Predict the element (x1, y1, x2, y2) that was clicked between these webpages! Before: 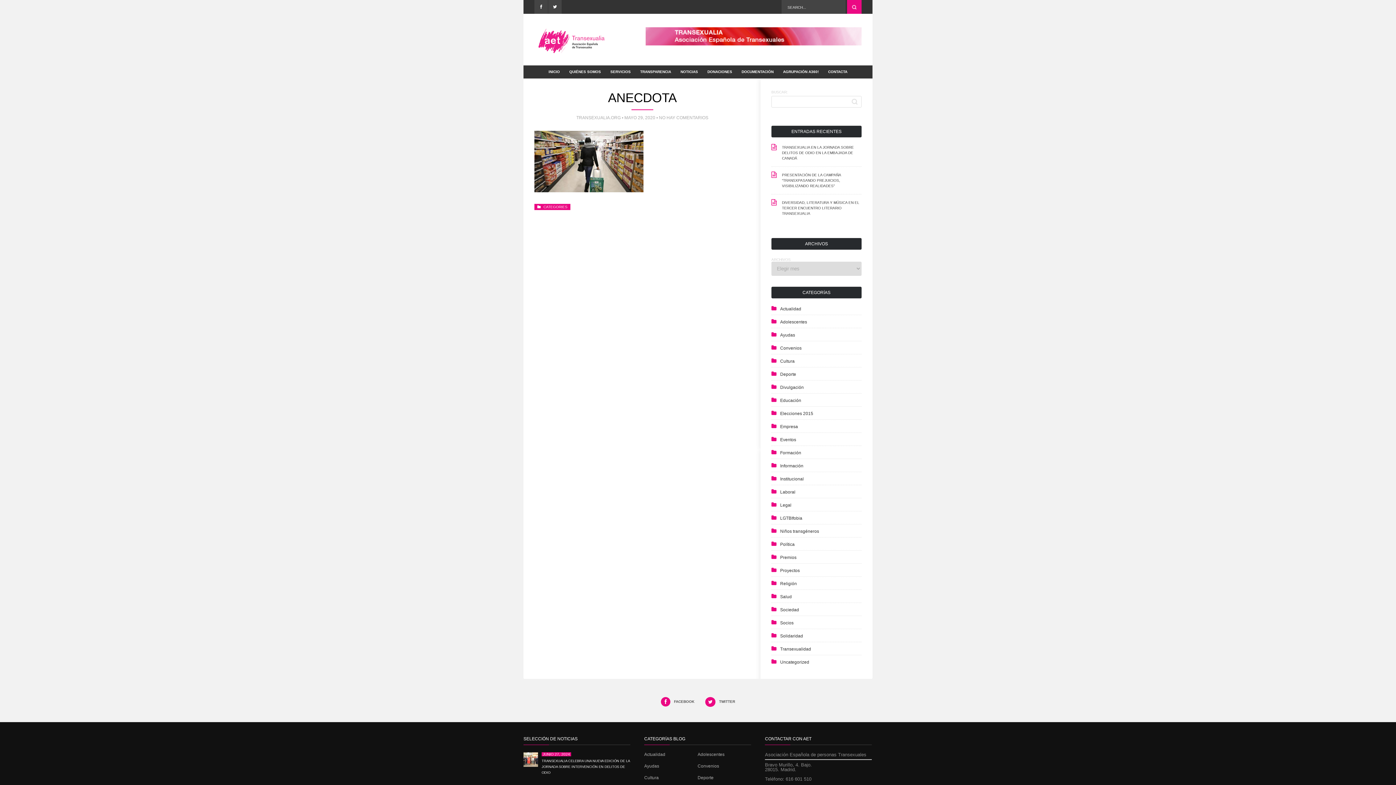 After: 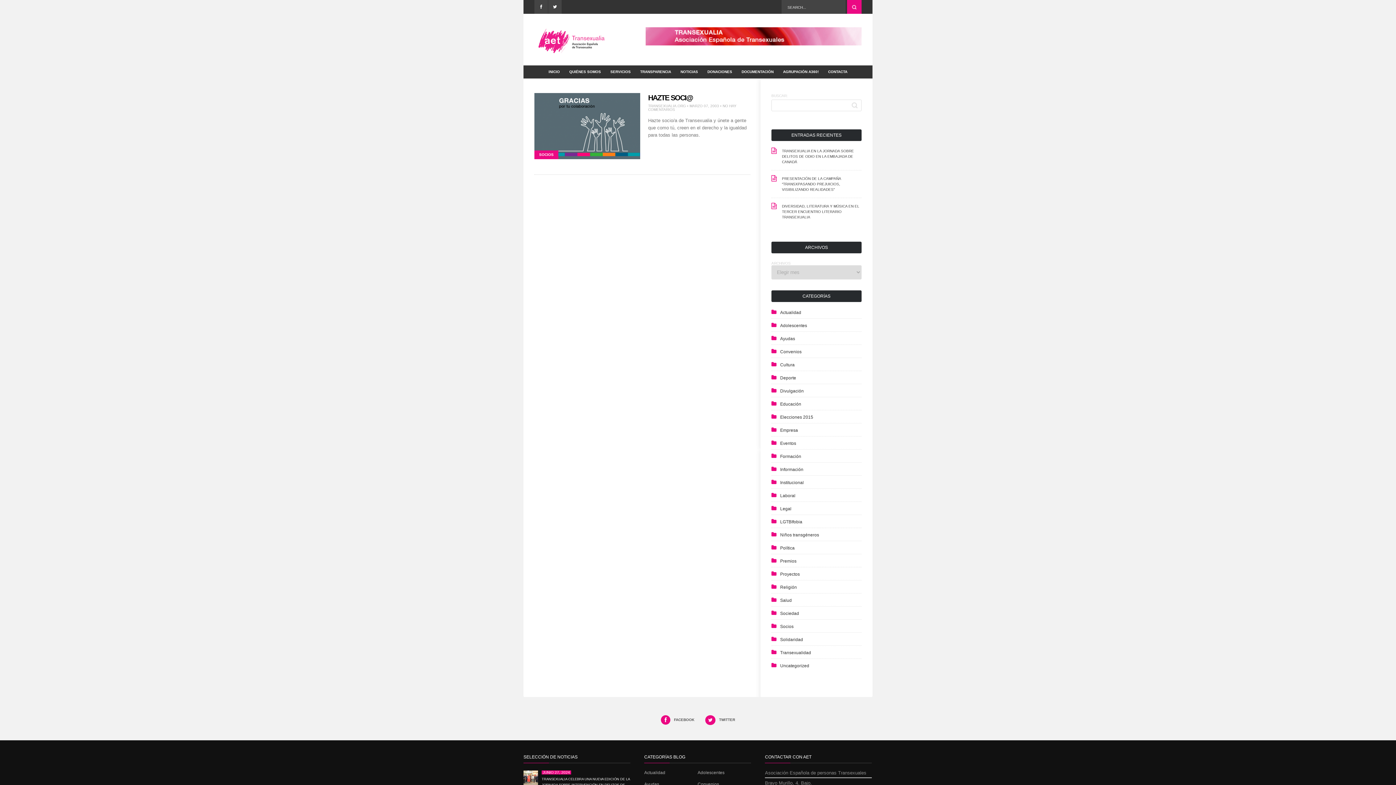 Action: label: Socios bbox: (771, 620, 793, 625)